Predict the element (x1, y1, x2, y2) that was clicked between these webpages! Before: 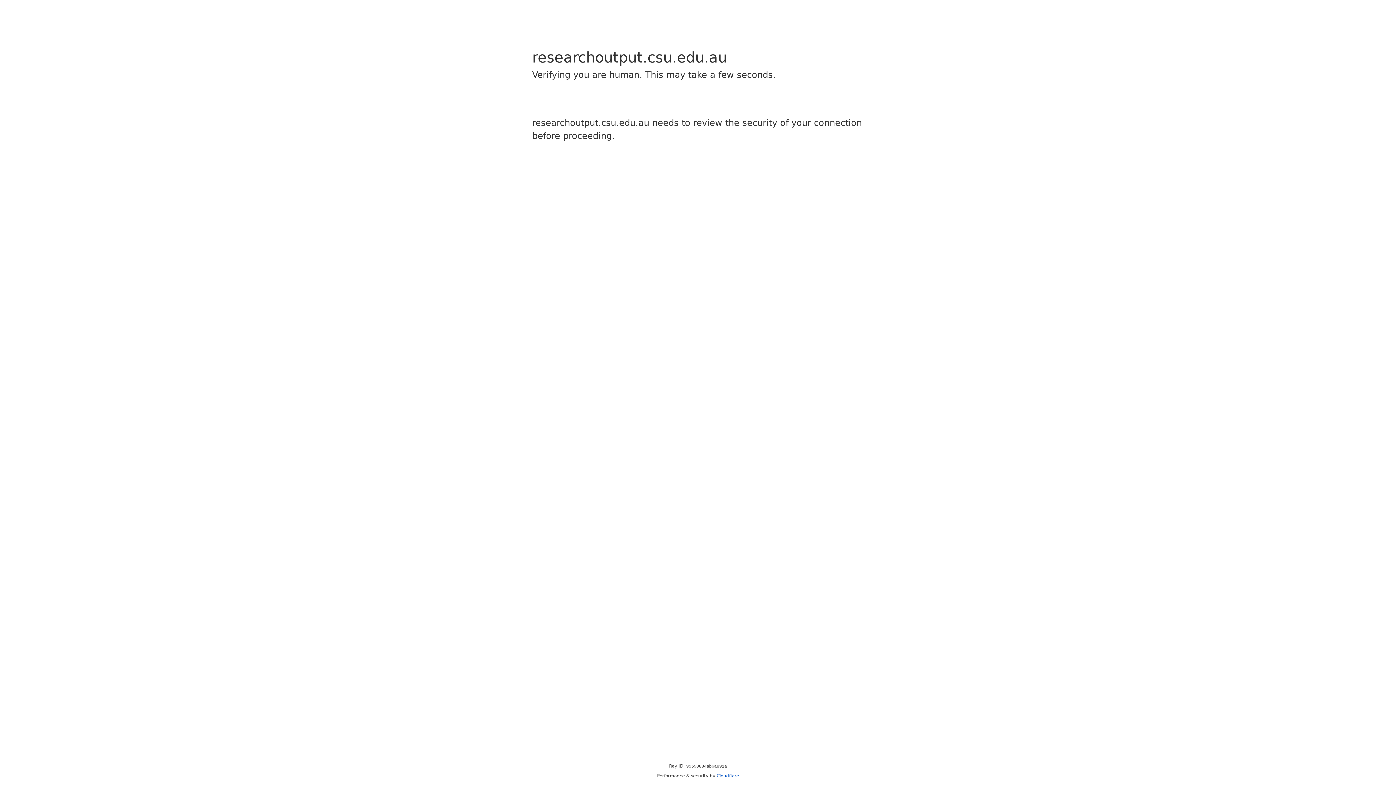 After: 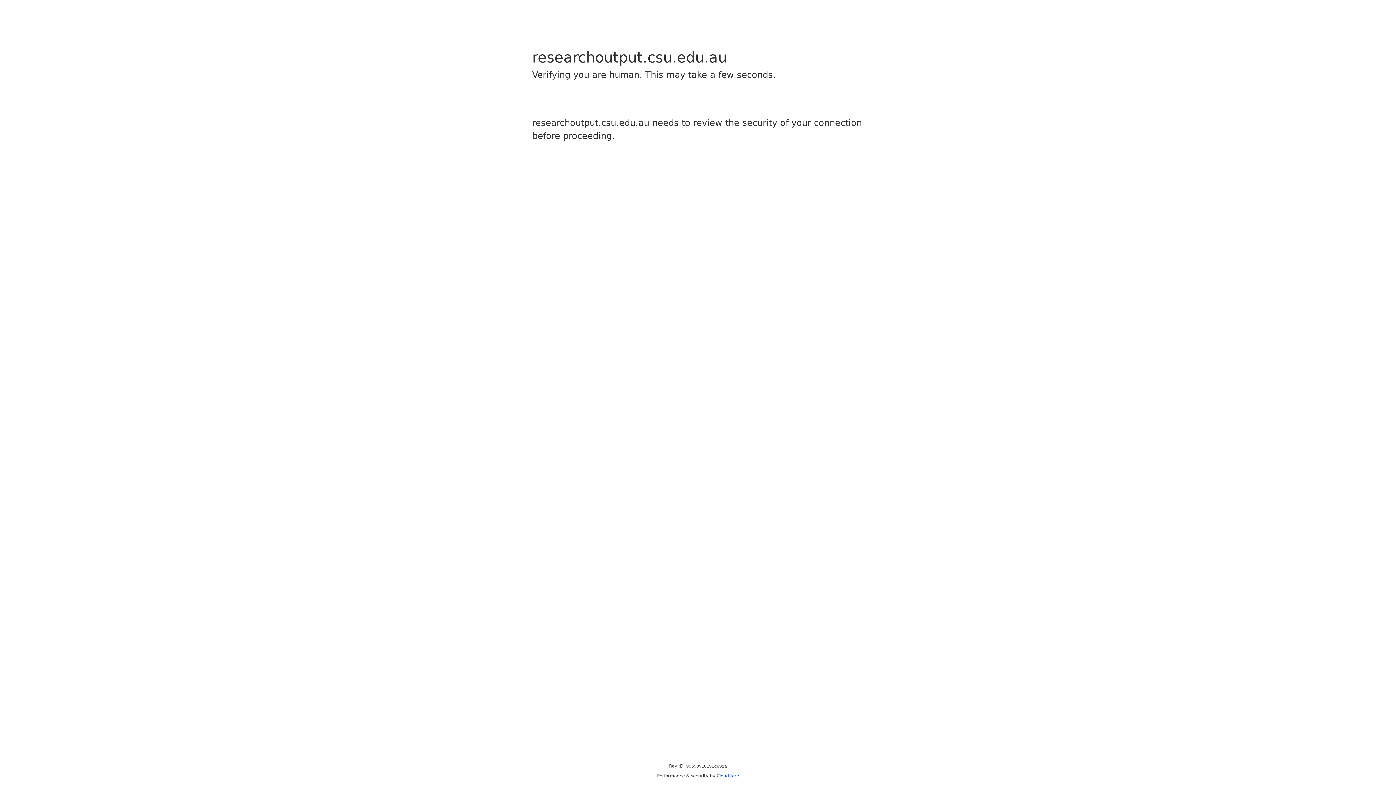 Action: bbox: (716, 773, 739, 778) label: Cloudflare